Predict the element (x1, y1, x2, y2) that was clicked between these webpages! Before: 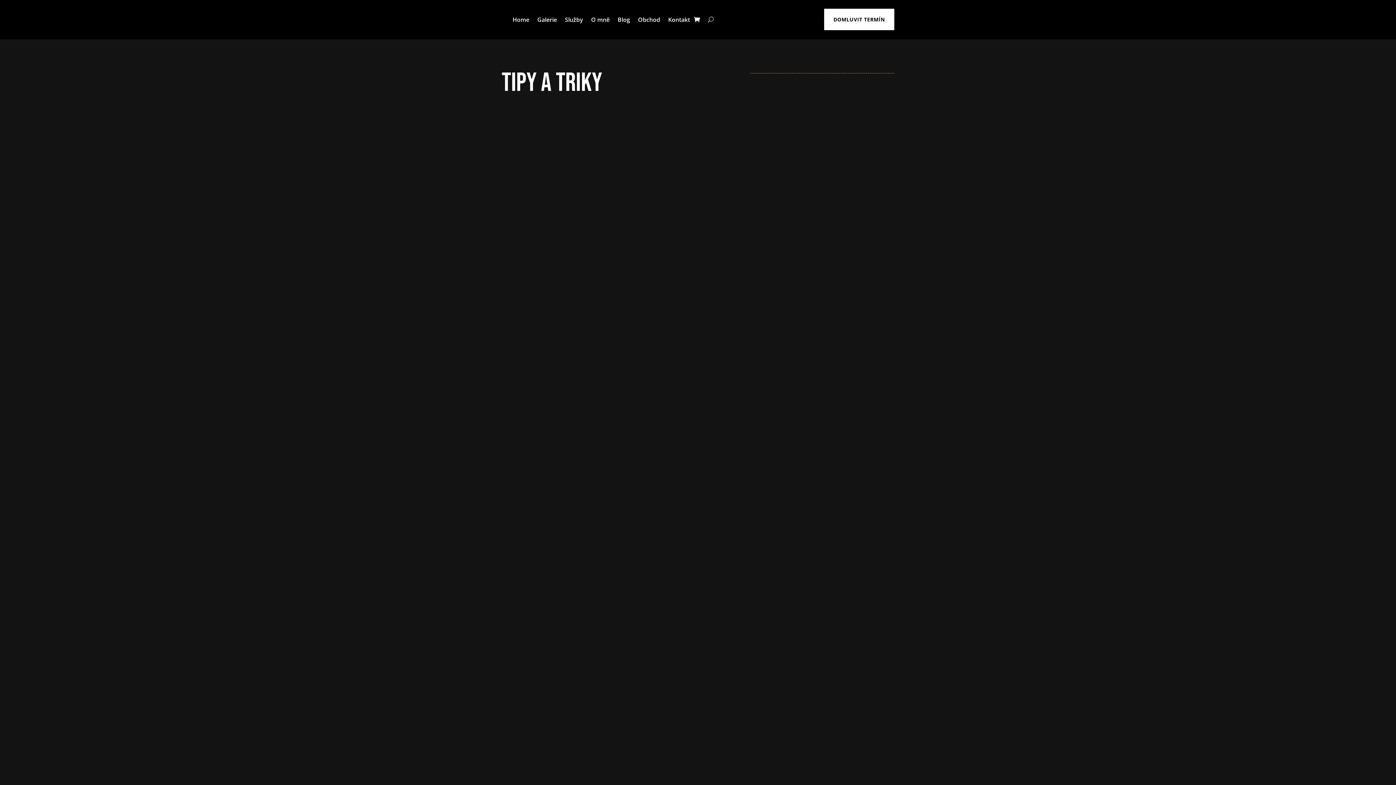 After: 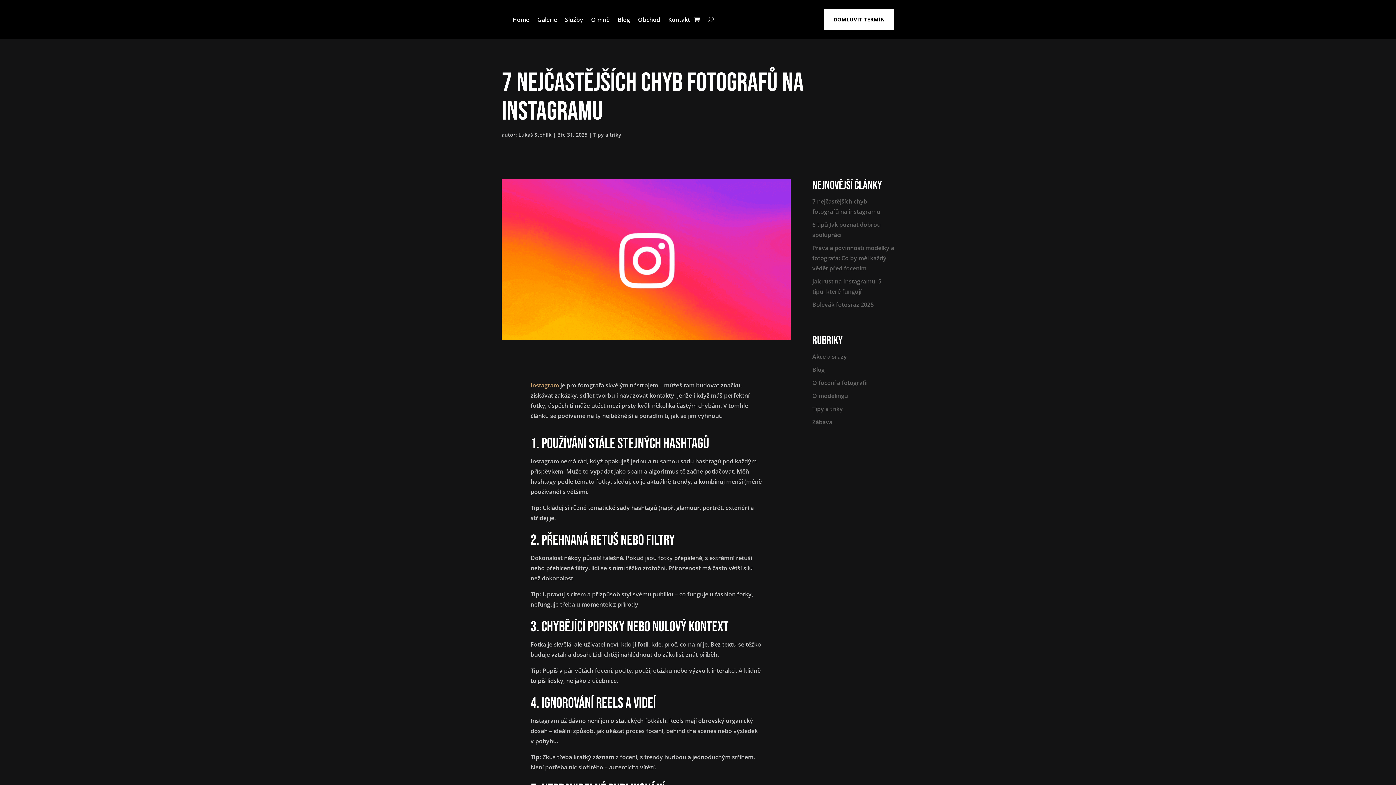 Action: label: 7 nejčastějších chyb fotografů na instagramu bbox: (509, 367, 653, 378)